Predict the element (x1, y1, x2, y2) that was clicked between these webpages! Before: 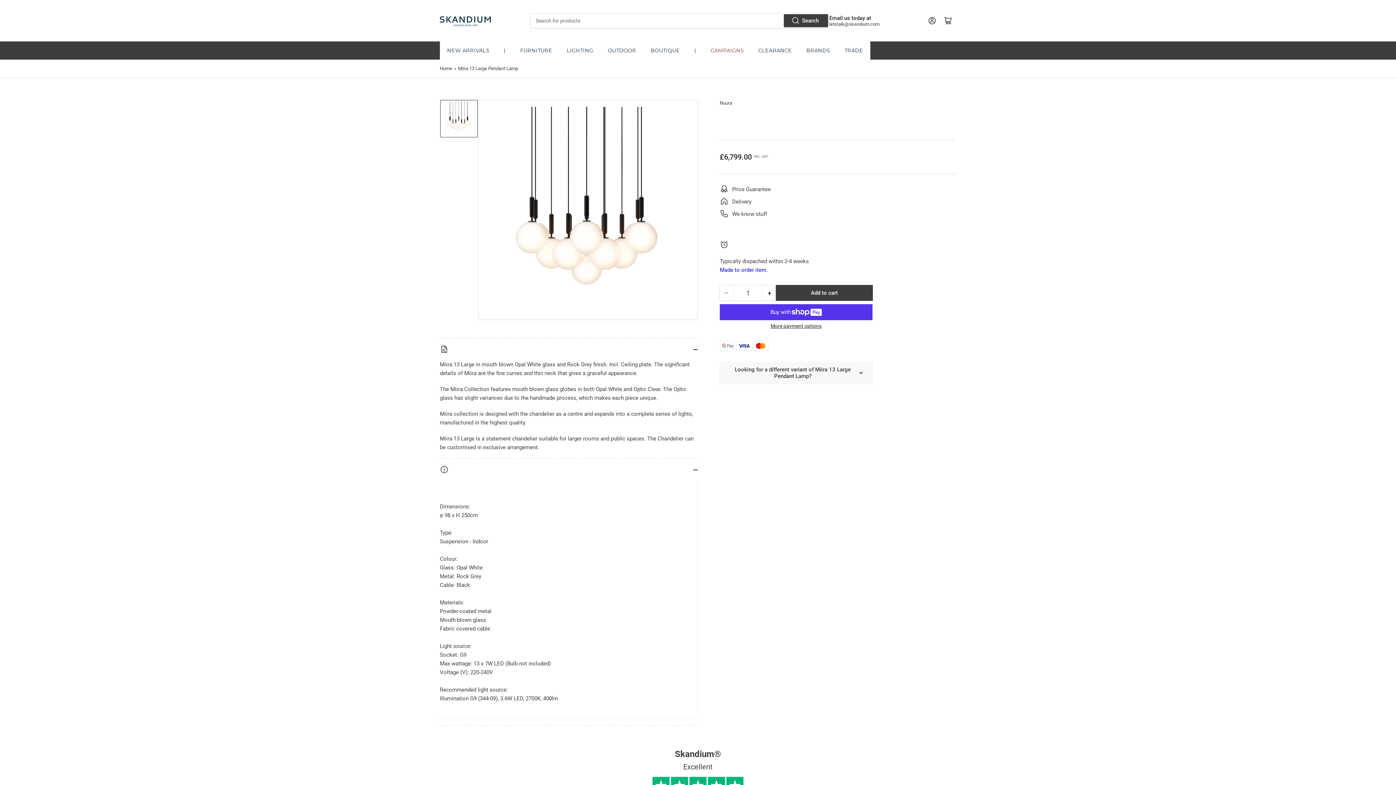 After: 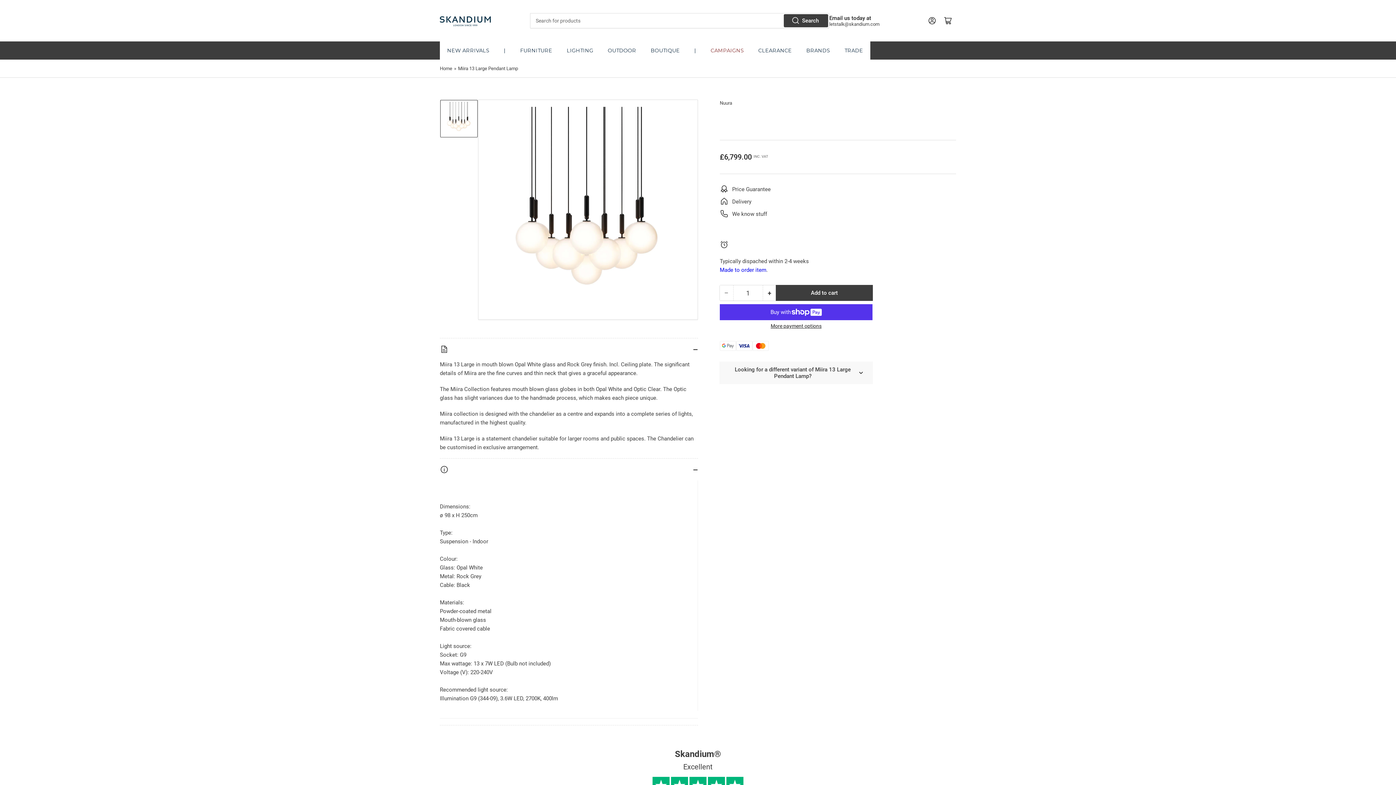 Action: bbox: (720, 285, 733, 300) label: −
Decrease quantity for Miira 13 Large Pendant Lamp